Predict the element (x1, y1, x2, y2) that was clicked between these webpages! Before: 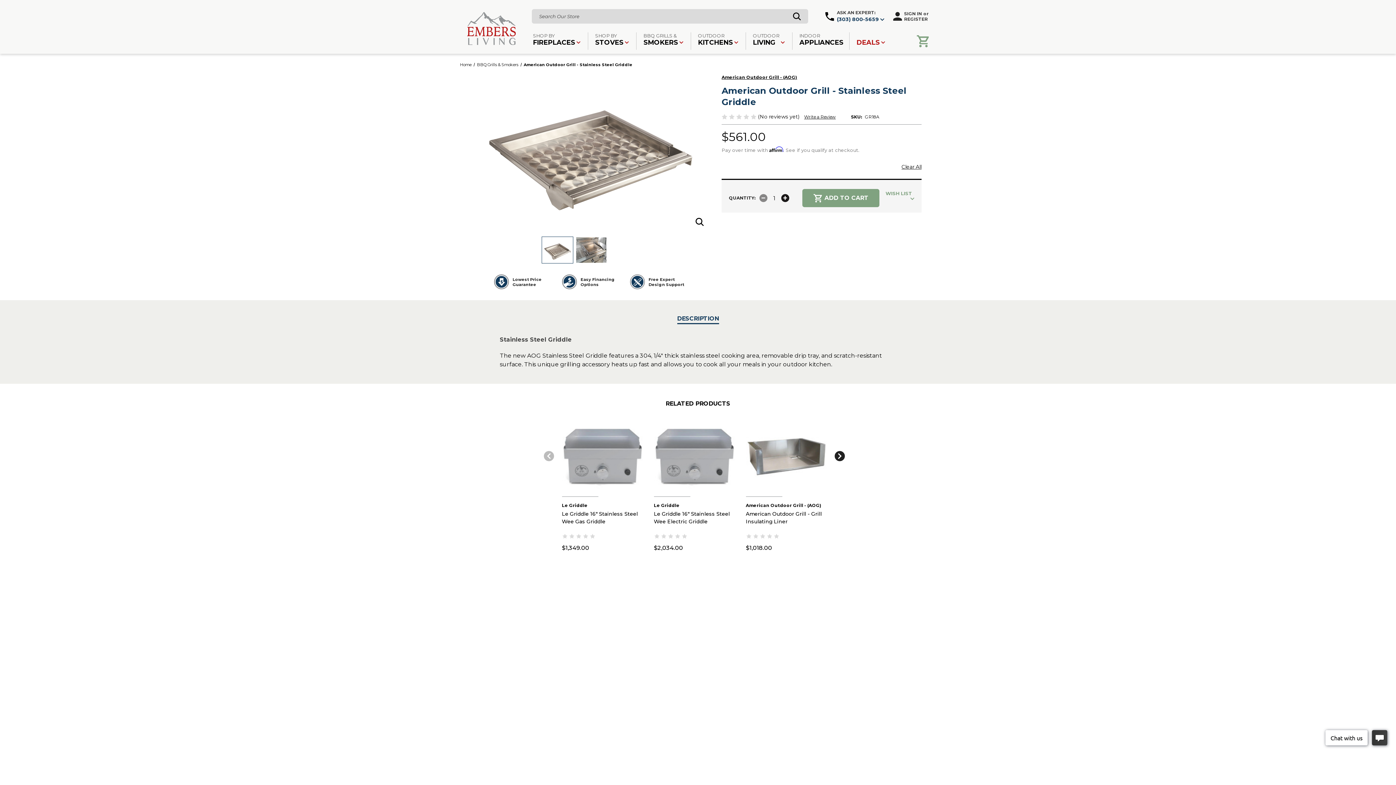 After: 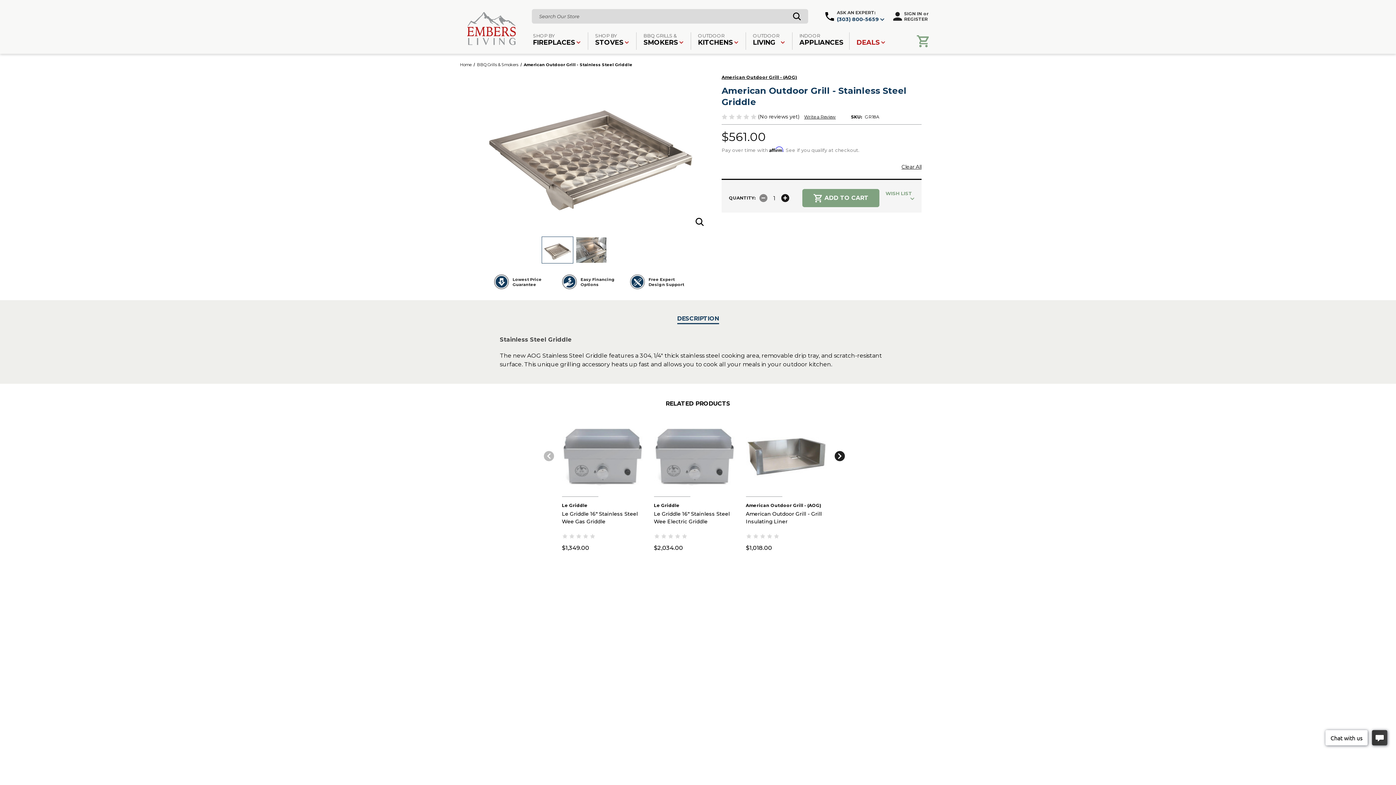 Action: label: American Outdoor Grill - Stainless Steel Griddle bbox: (523, 62, 632, 67)